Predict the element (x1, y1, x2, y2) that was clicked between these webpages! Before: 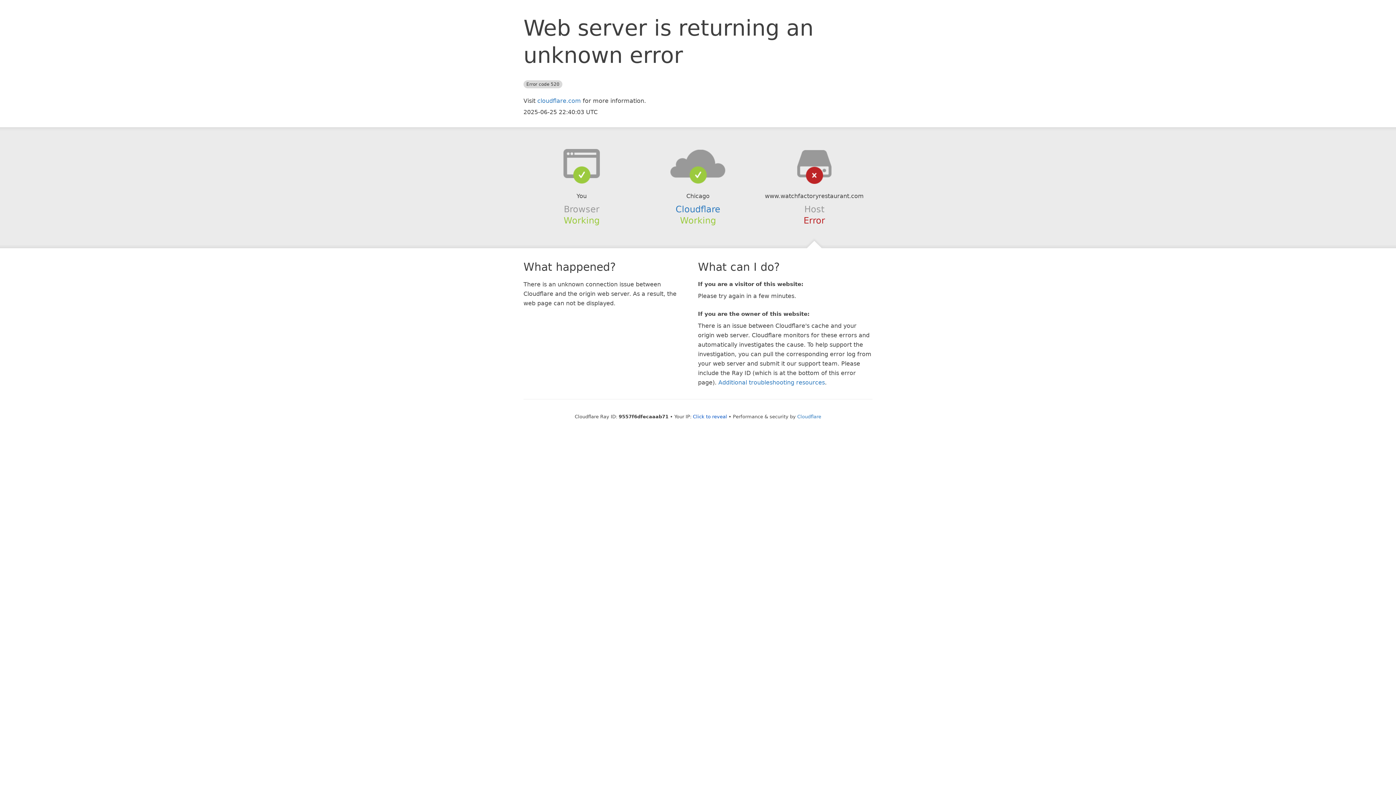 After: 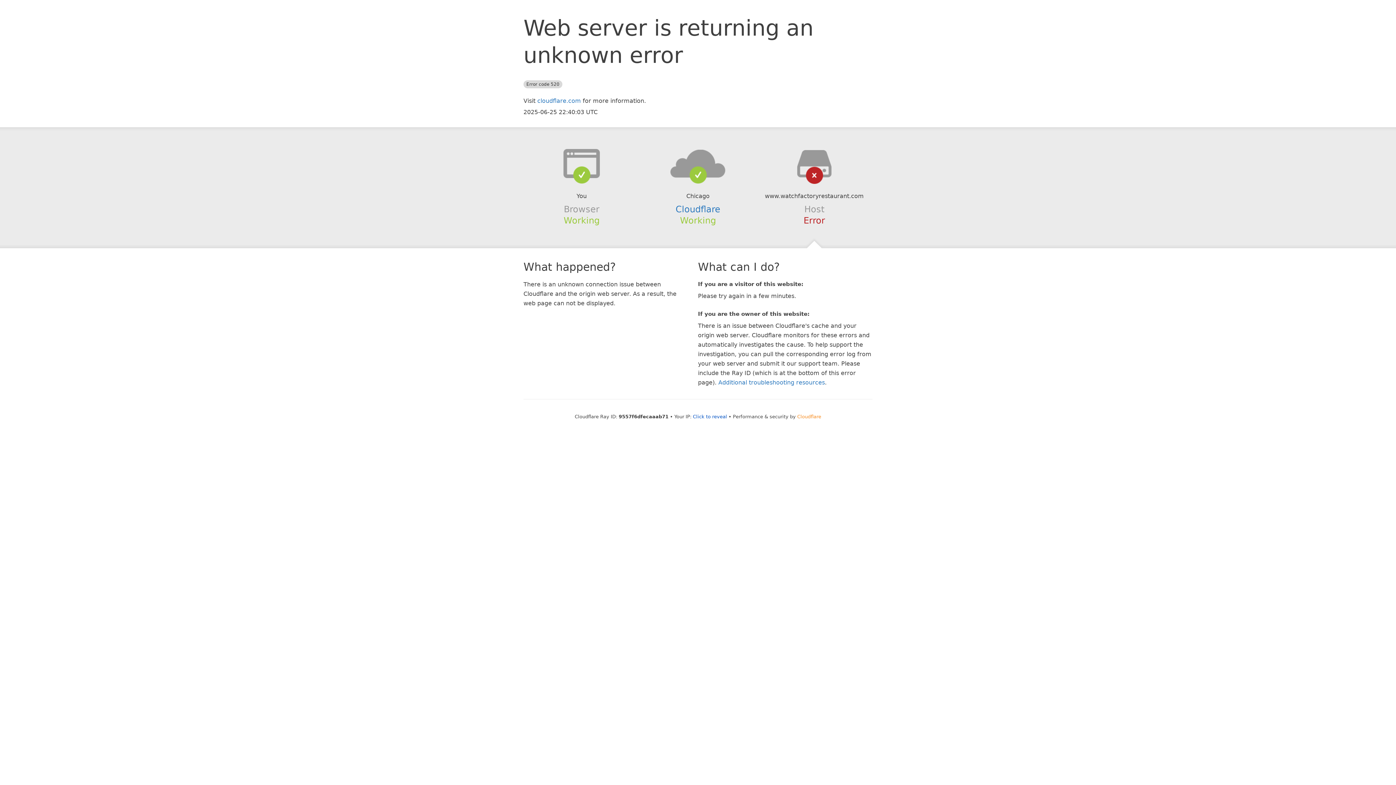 Action: label: Cloudflare bbox: (797, 414, 821, 419)